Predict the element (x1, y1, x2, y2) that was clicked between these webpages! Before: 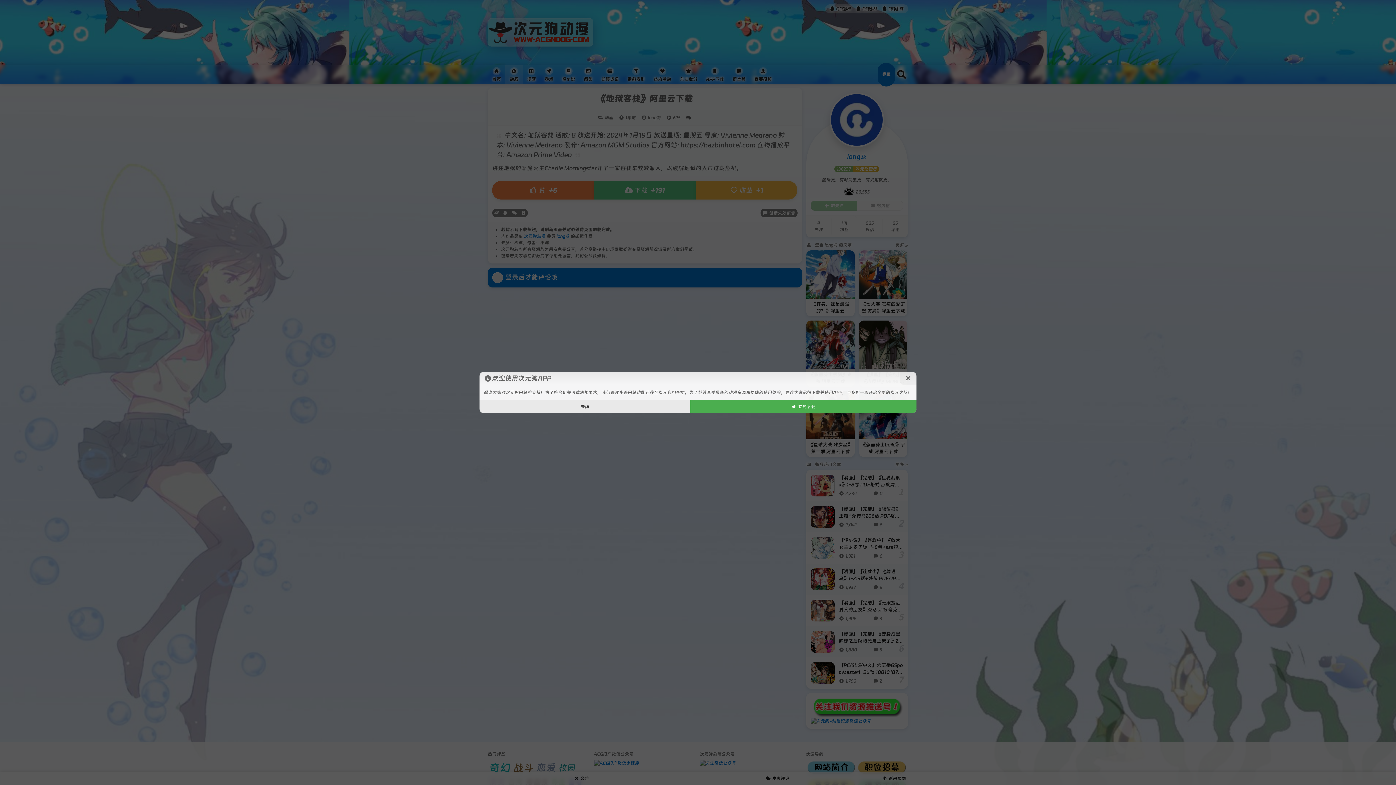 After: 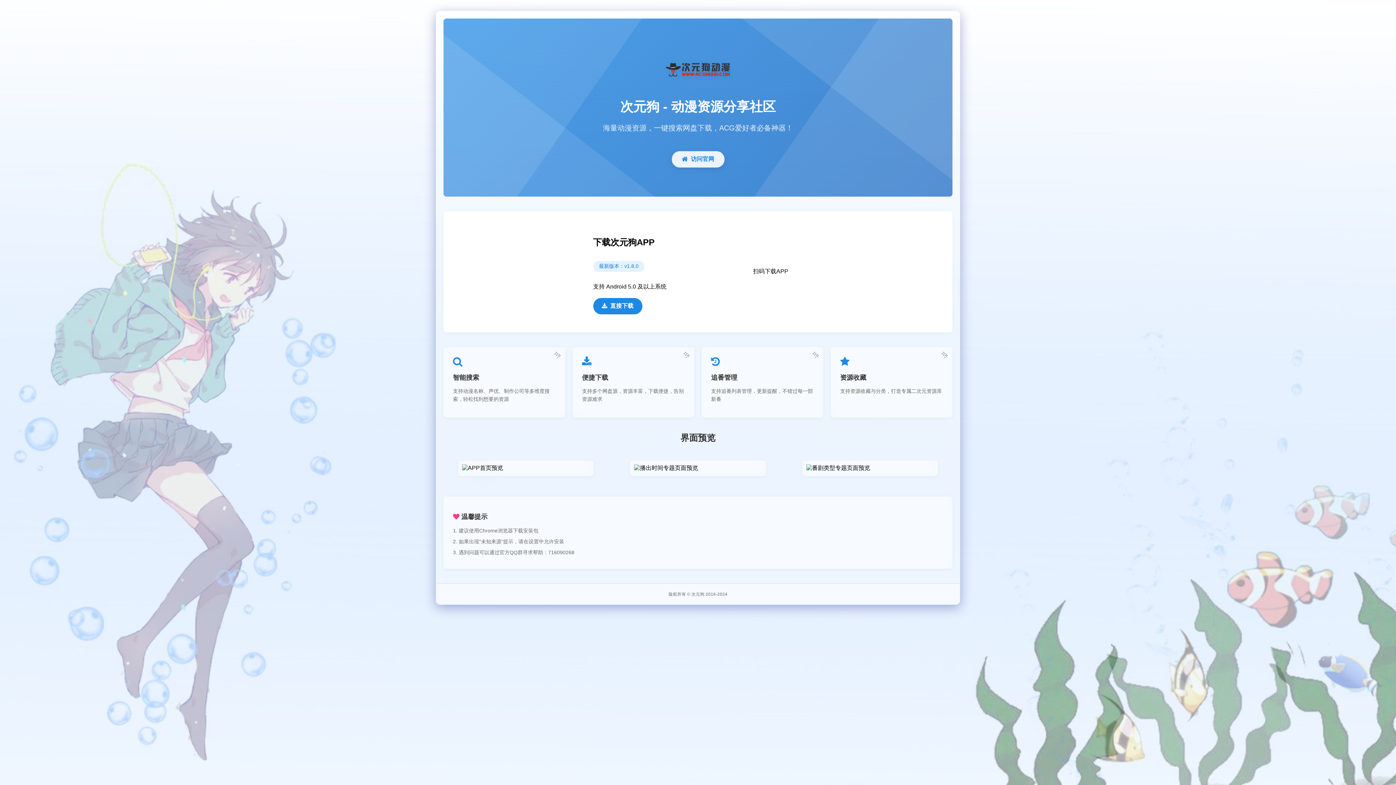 Action: label:  立刻下载 bbox: (690, 400, 916, 413)